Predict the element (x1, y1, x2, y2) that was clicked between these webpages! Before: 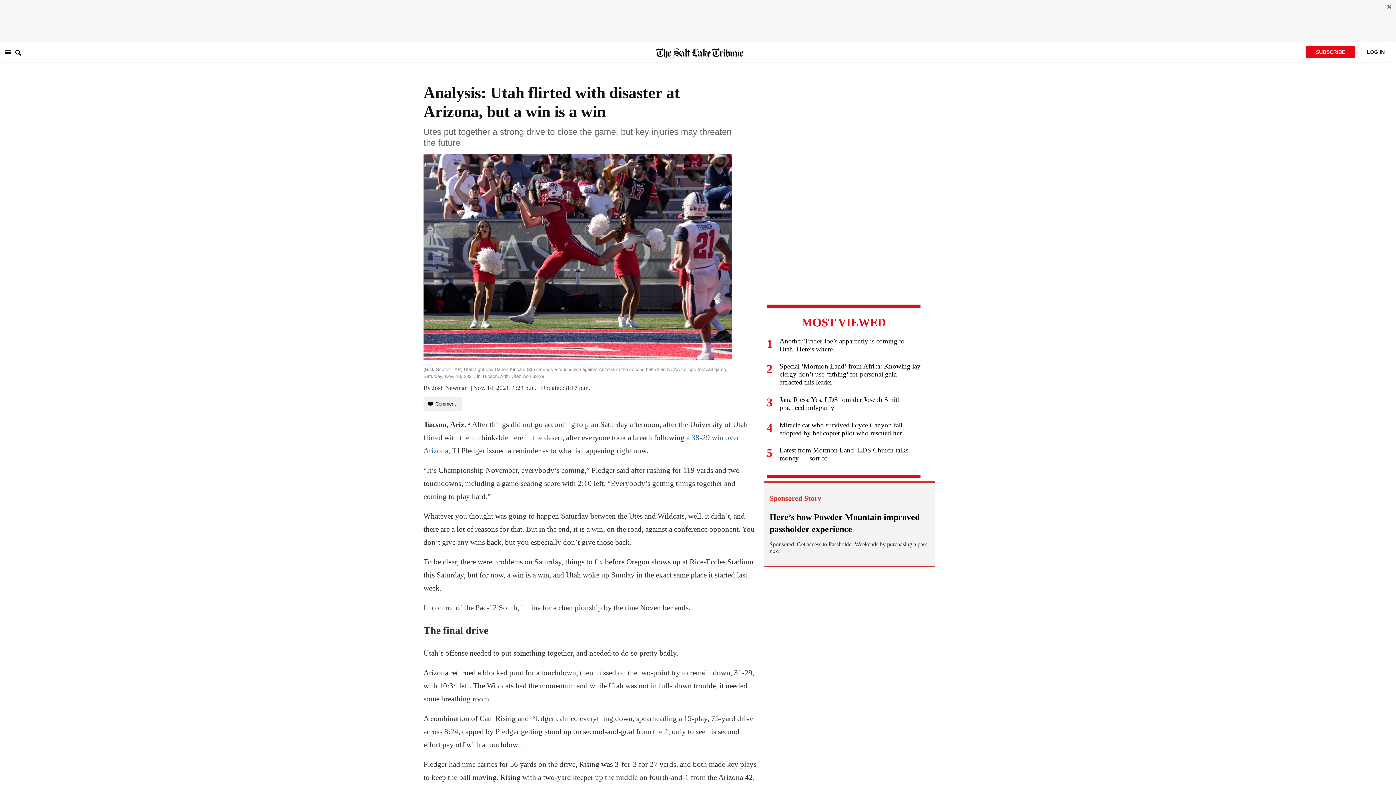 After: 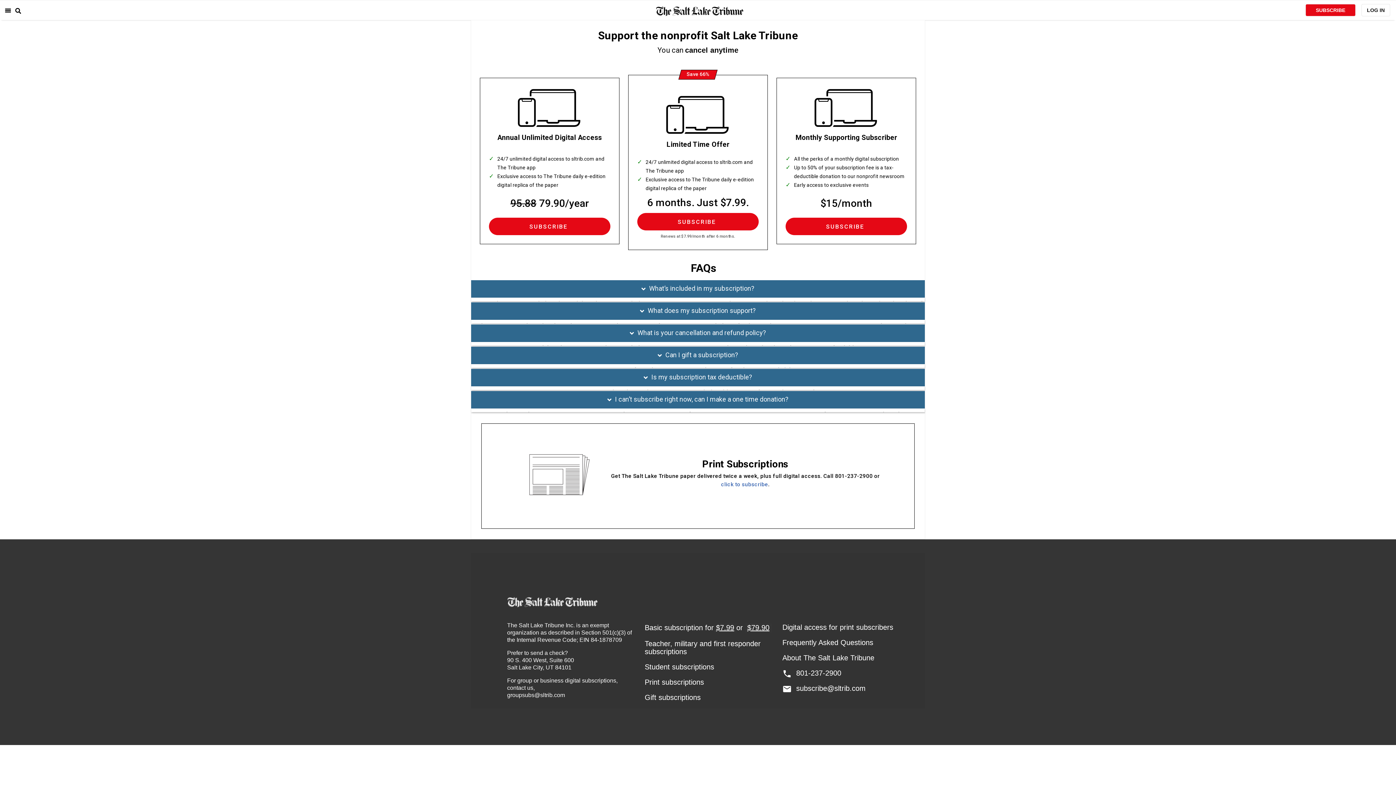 Action: bbox: (1305, 45, 1356, 58) label: SUBSCRIBE